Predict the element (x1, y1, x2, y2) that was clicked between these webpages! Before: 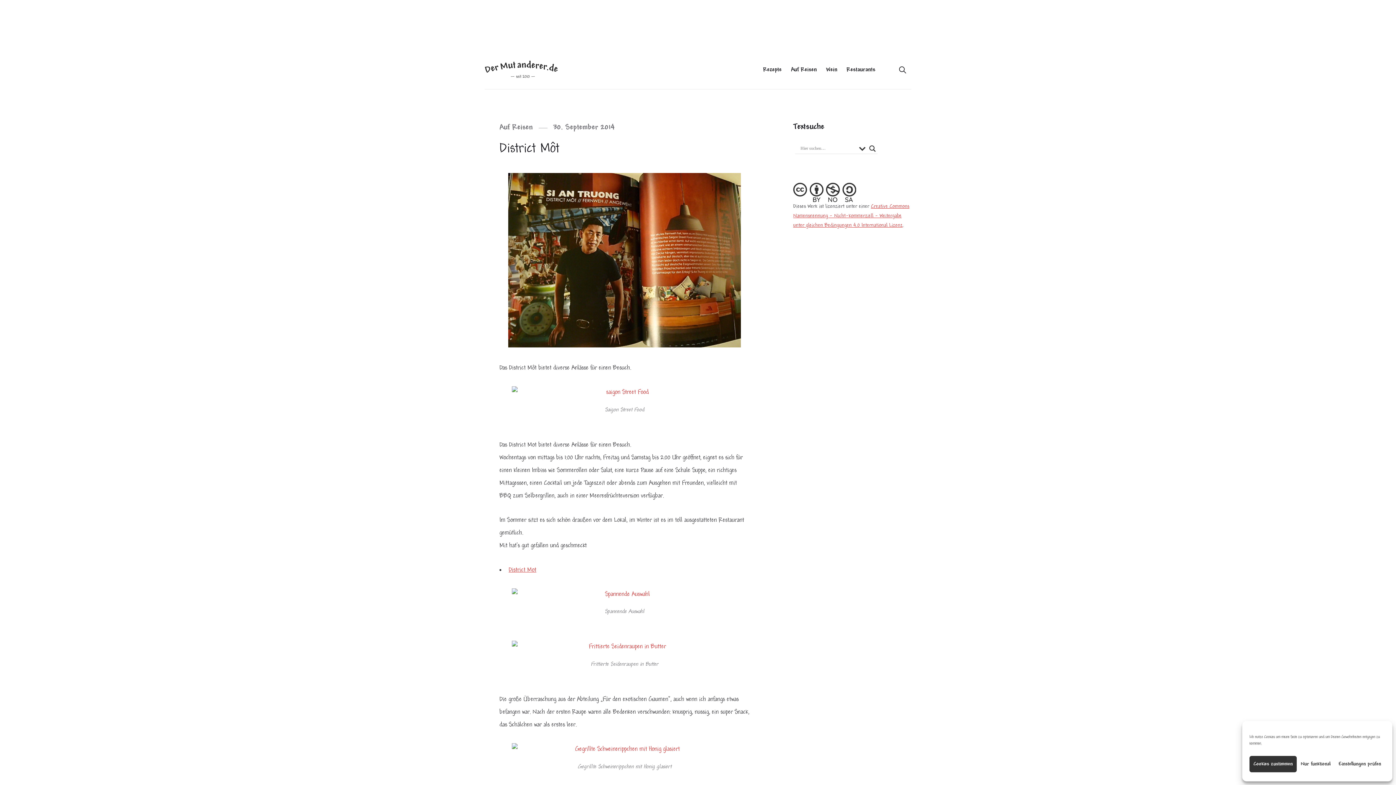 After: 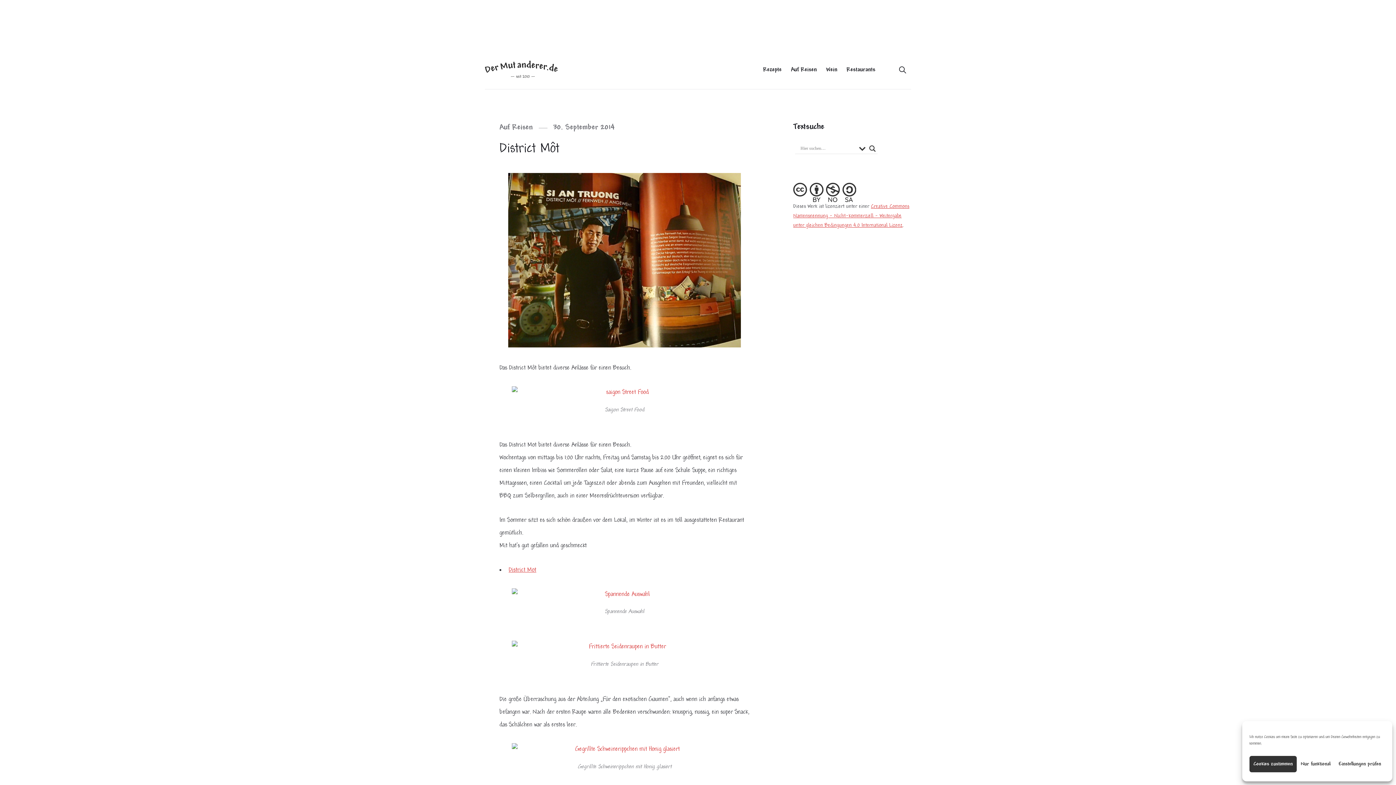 Action: label: Search magnifier button bbox: (867, 143, 877, 153)